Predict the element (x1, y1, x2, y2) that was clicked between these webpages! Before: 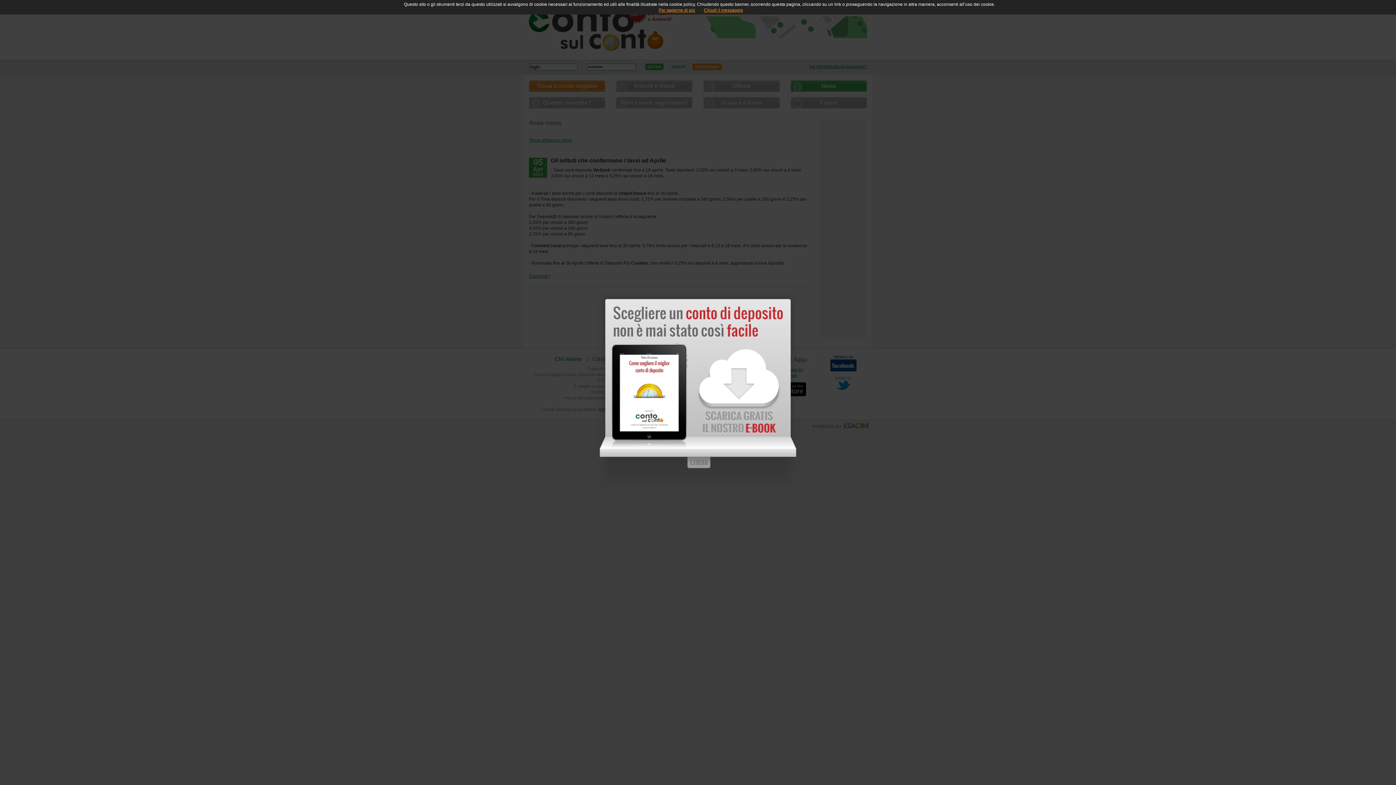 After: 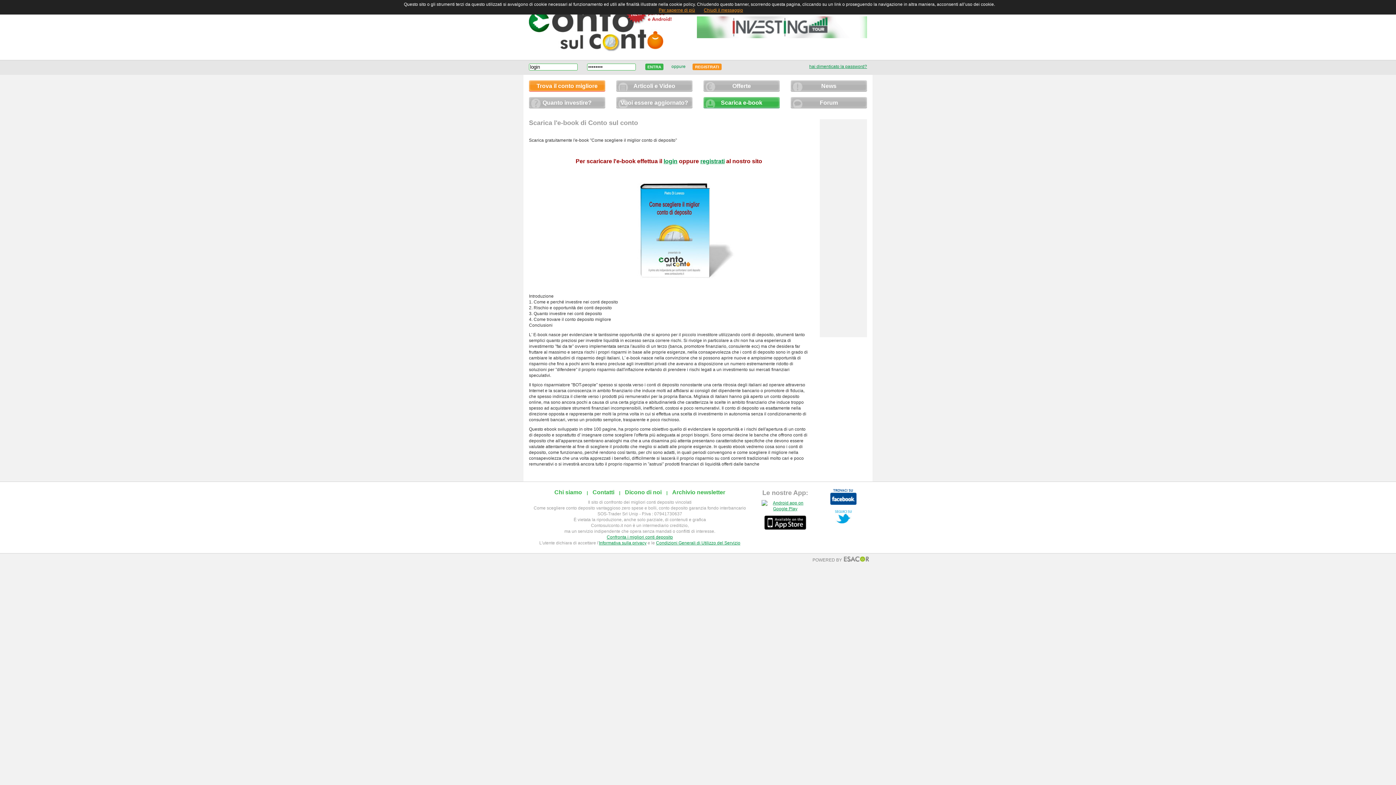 Action: bbox: (592, 286, 804, 499)